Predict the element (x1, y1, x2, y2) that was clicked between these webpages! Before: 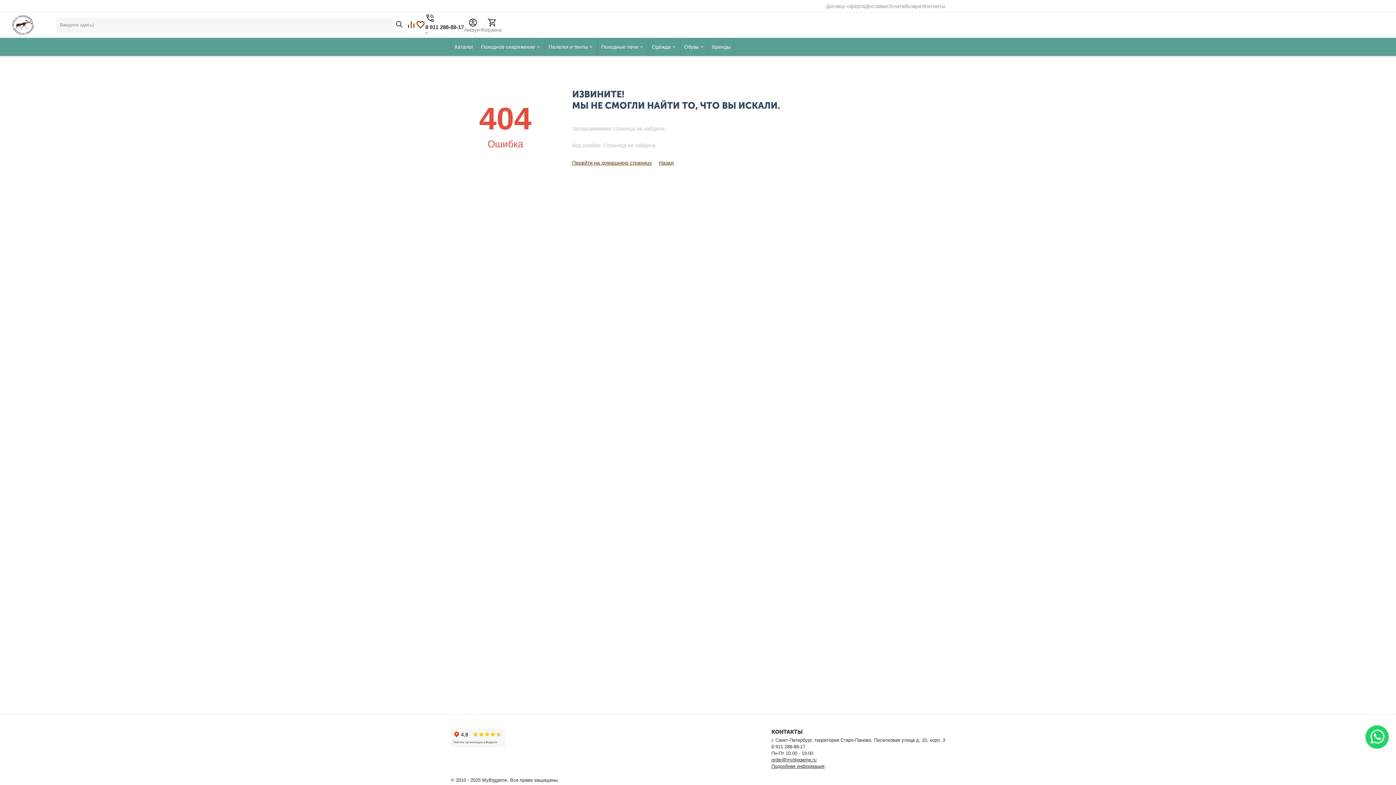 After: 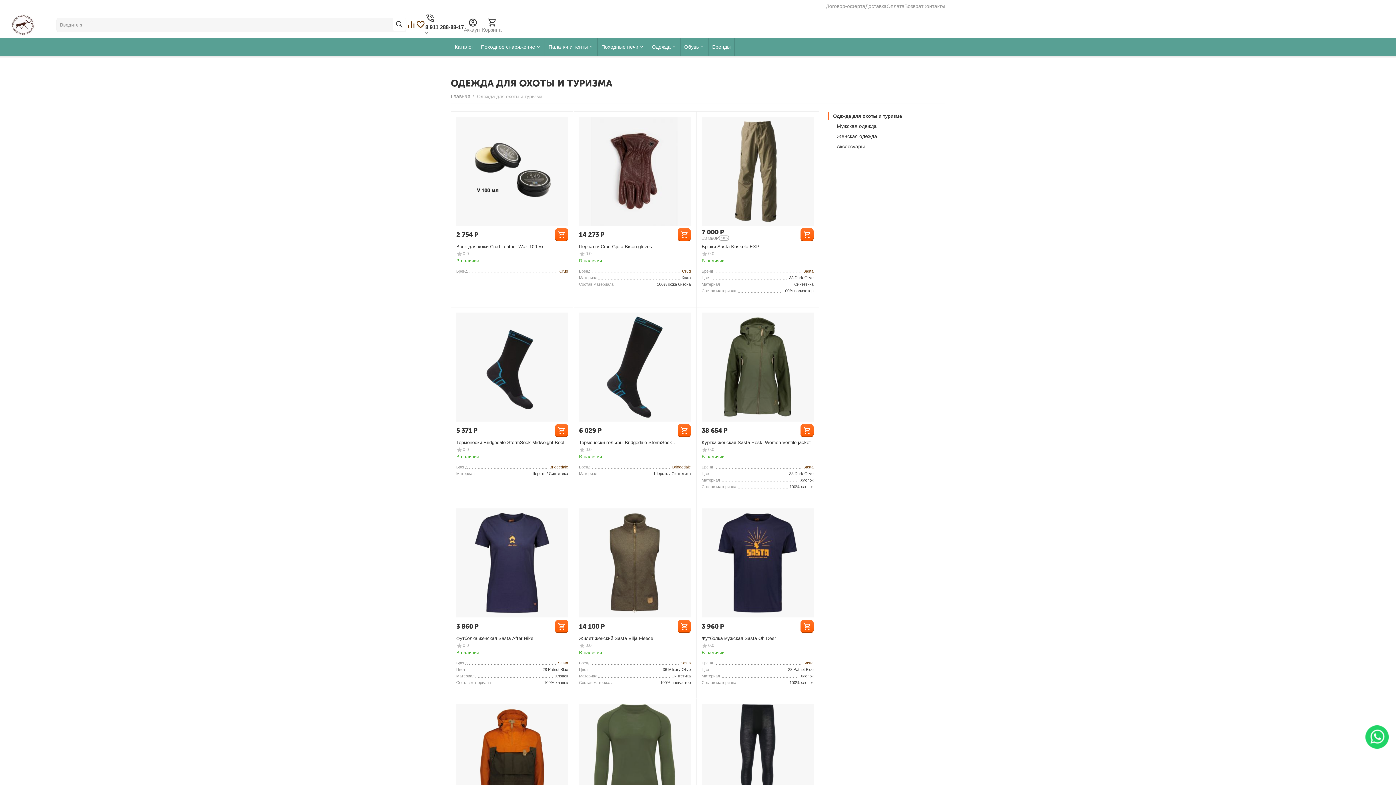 Action: label: Одежда bbox: (648, 37, 680, 56)